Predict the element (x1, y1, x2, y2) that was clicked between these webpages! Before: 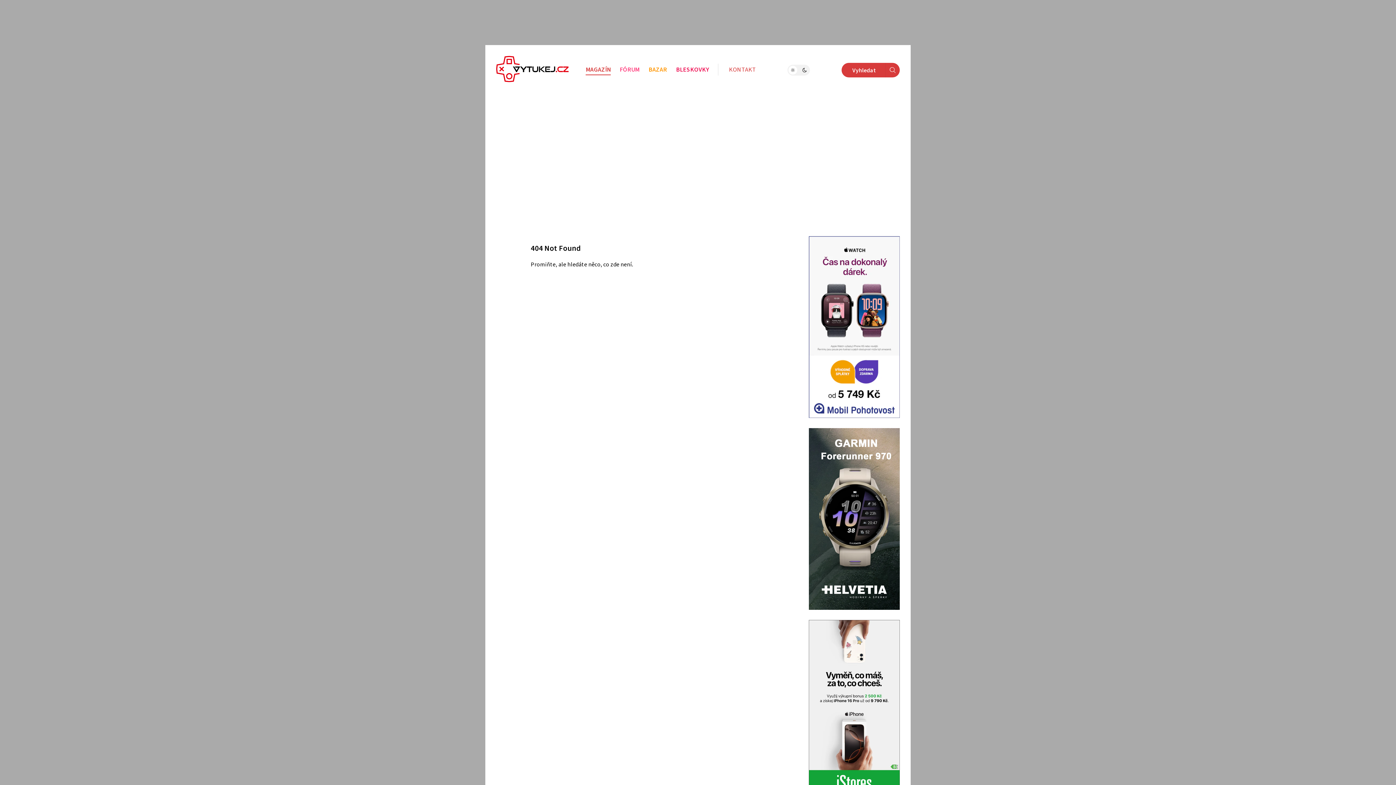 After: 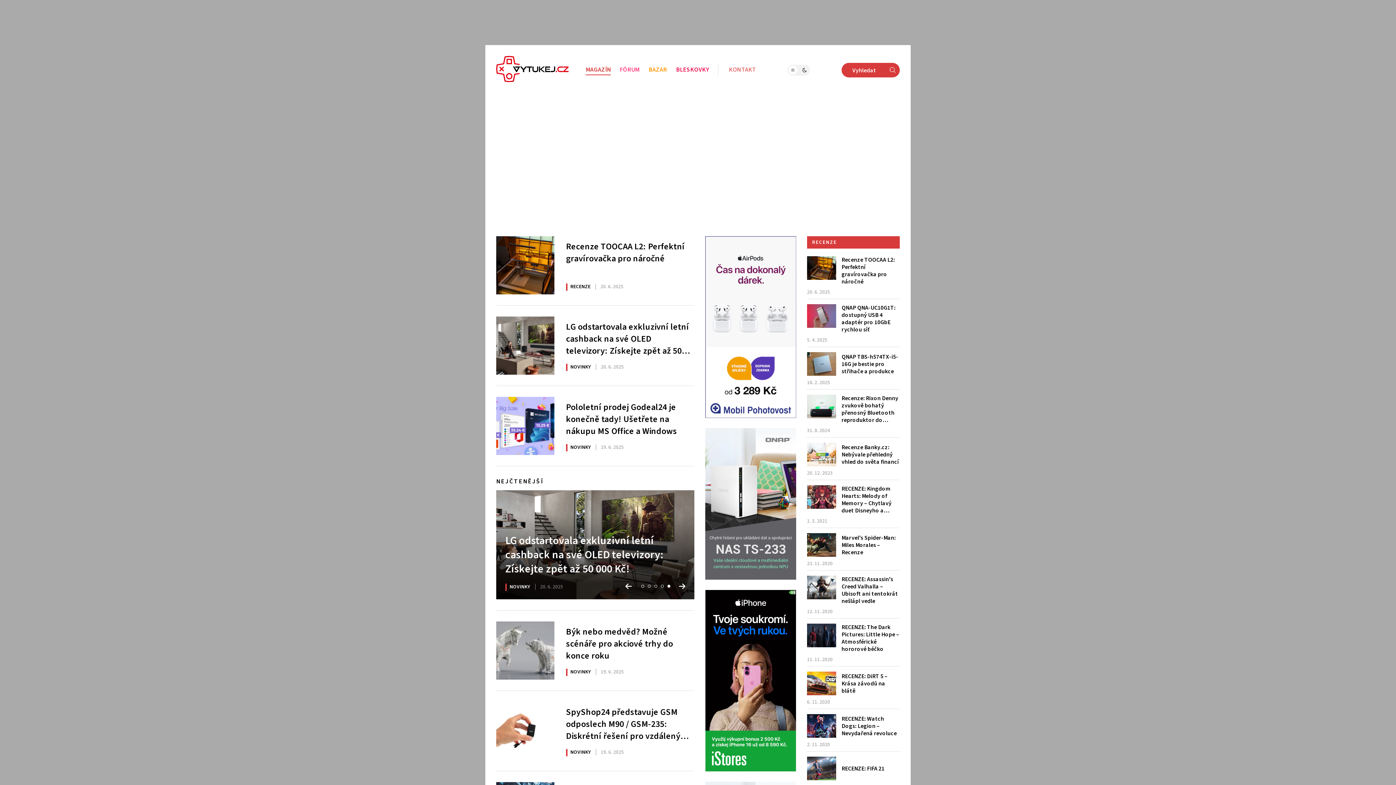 Action: label: MAGAZÍN bbox: (585, 65, 610, 75)